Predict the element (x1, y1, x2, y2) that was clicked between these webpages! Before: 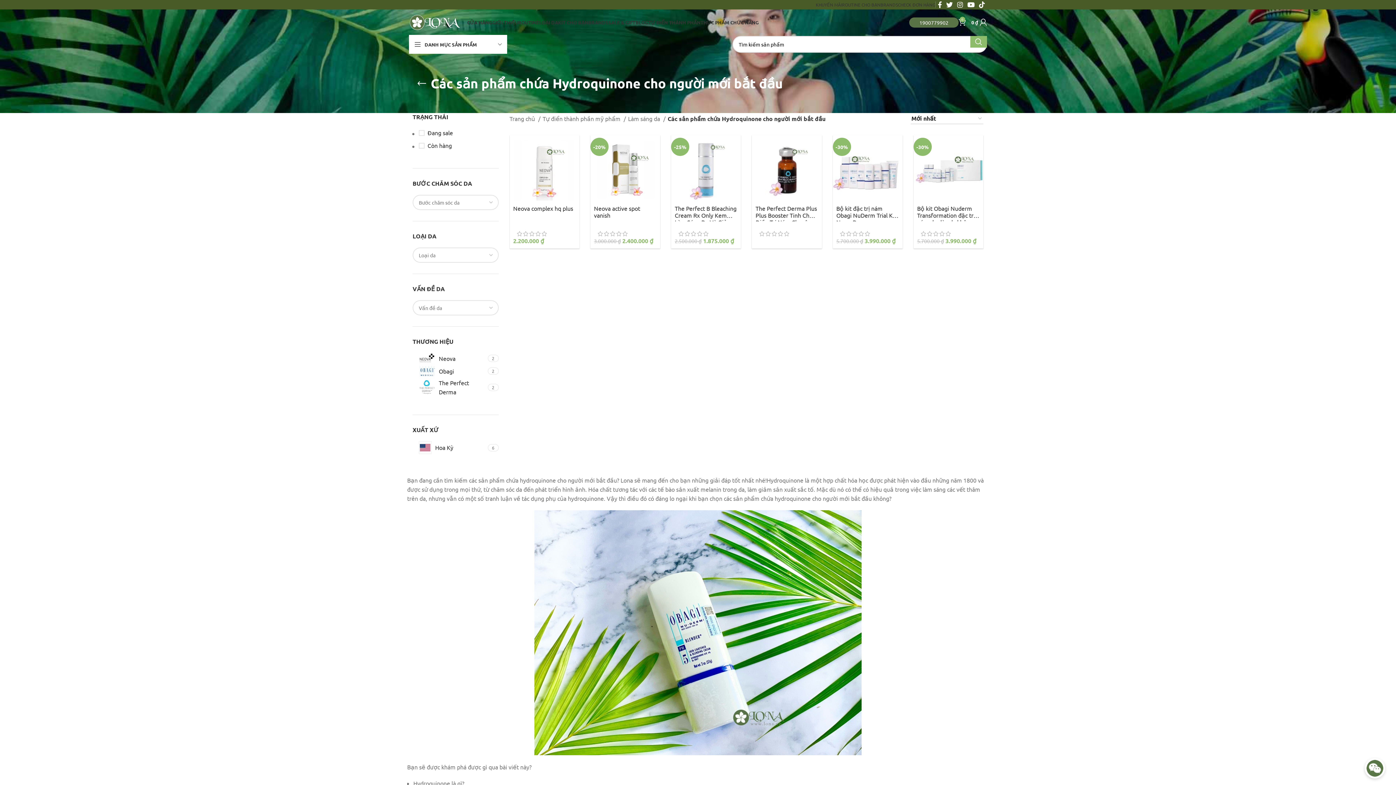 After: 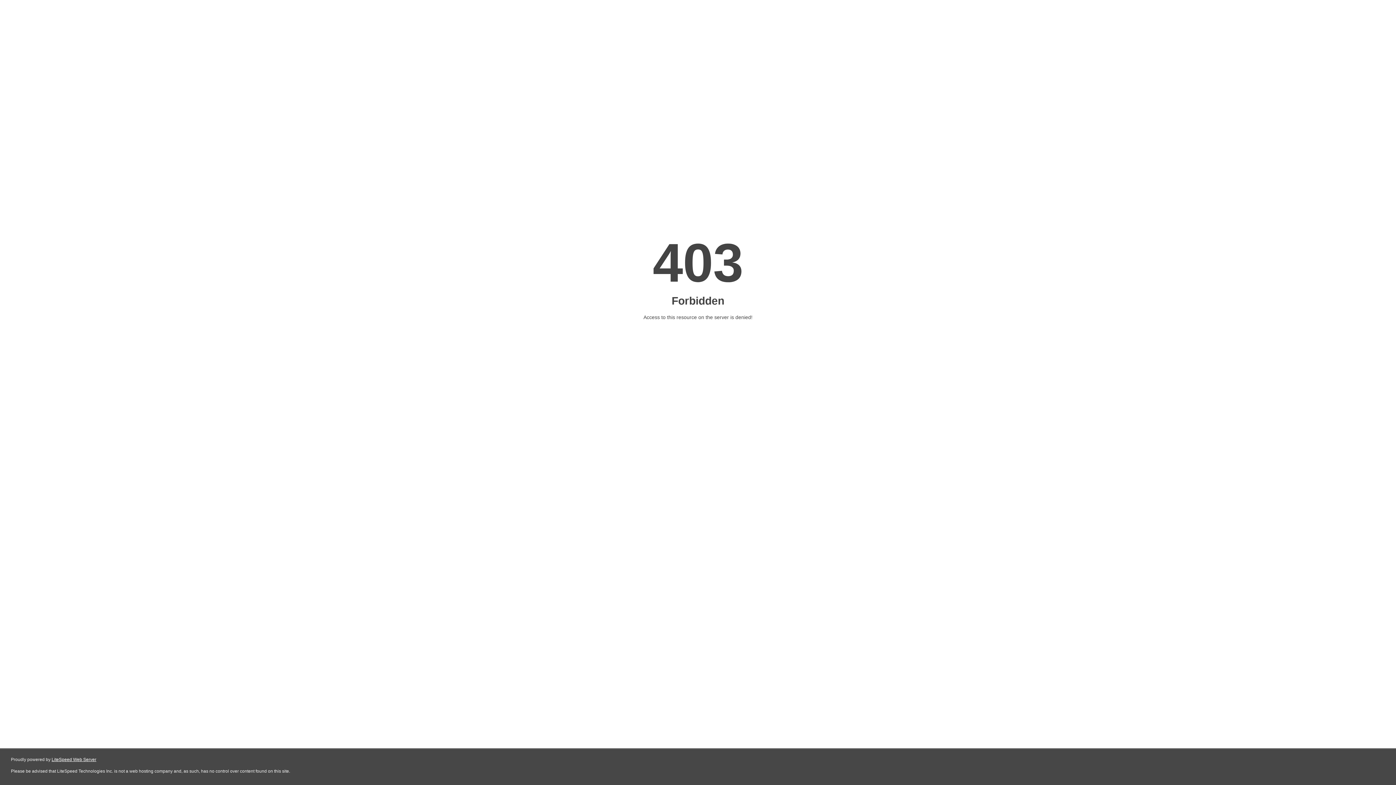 Action: label: THỰC PHẨM CHỨC NĂNG bbox: (700, 14, 758, 29)